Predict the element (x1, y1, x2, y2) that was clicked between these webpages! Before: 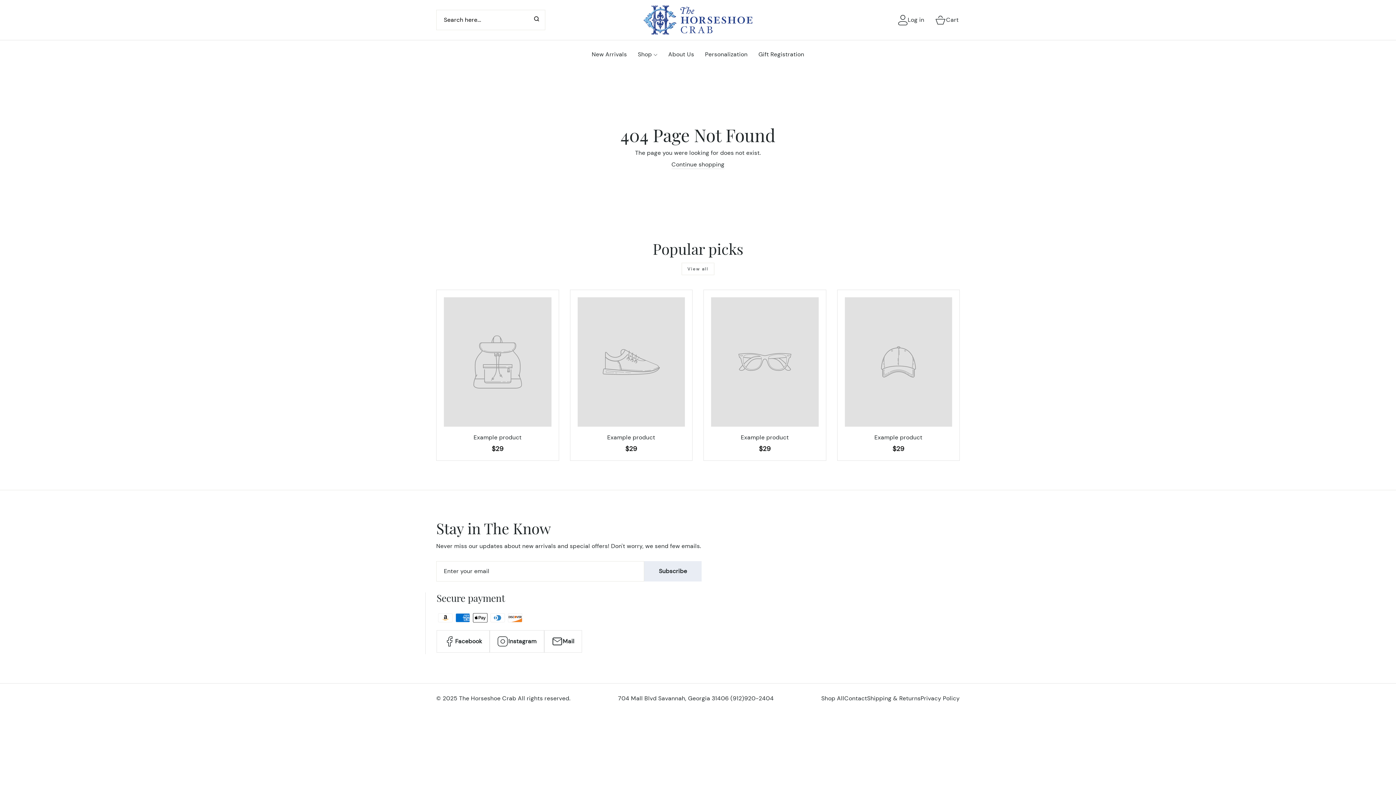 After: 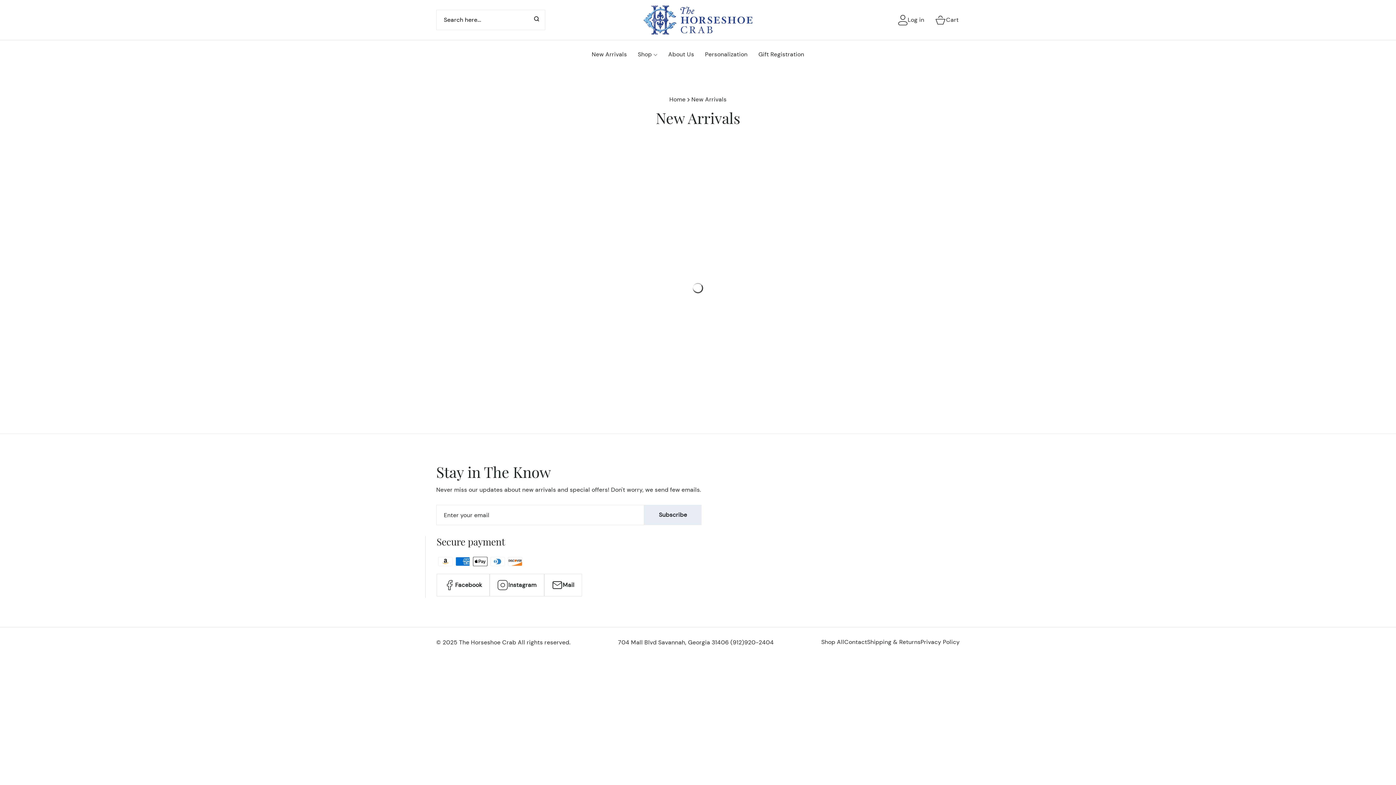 Action: bbox: (586, 47, 632, 61) label: New Arrivals